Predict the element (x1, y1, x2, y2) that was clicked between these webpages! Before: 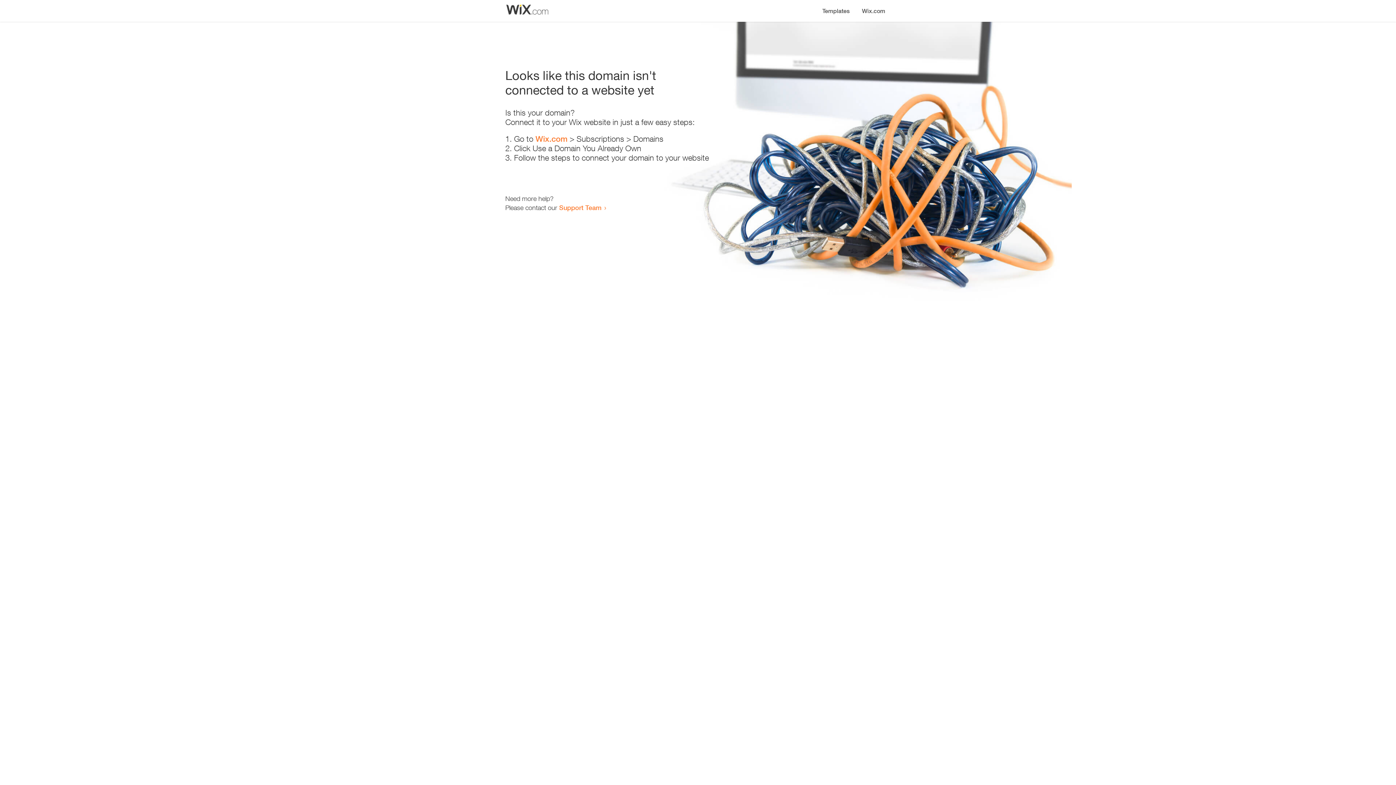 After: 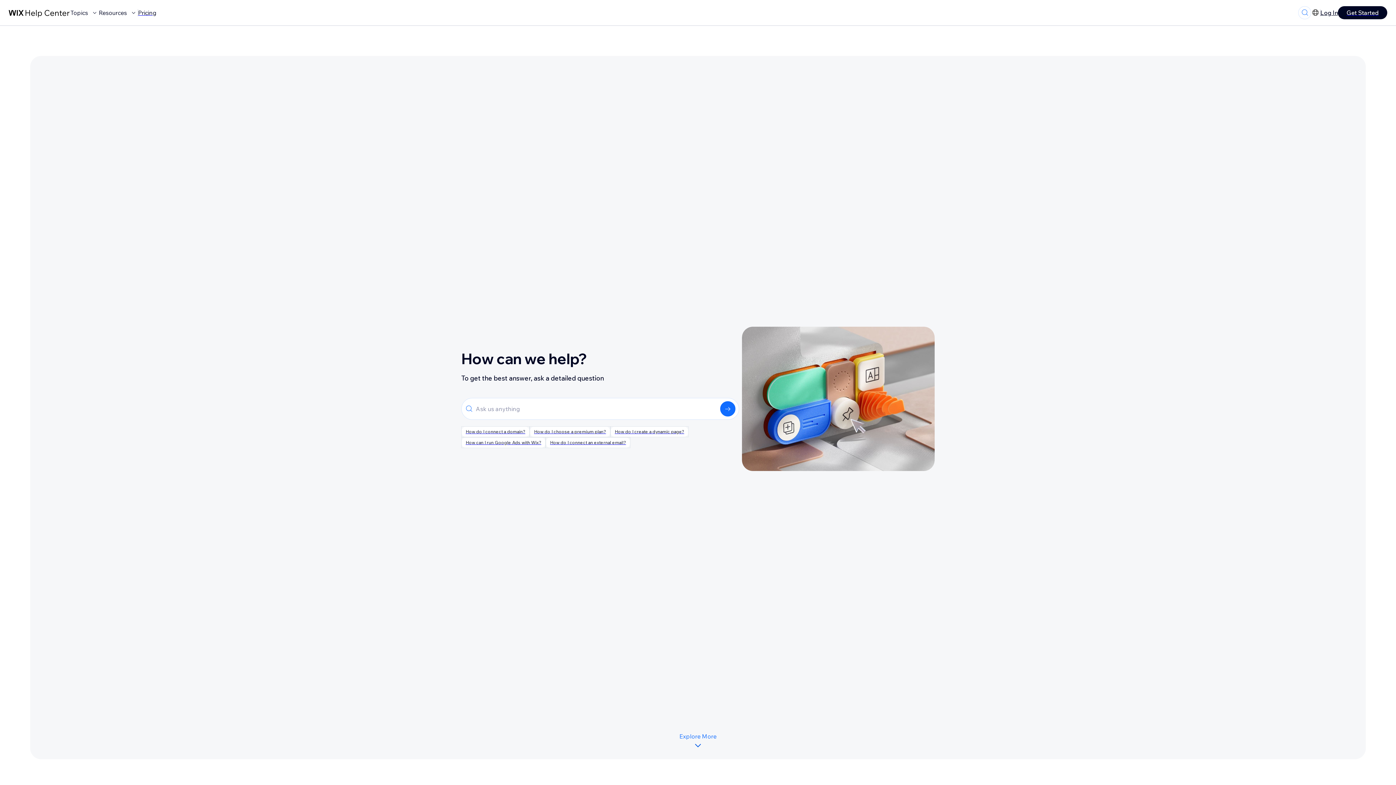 Action: bbox: (559, 203, 601, 211) label: Support Team